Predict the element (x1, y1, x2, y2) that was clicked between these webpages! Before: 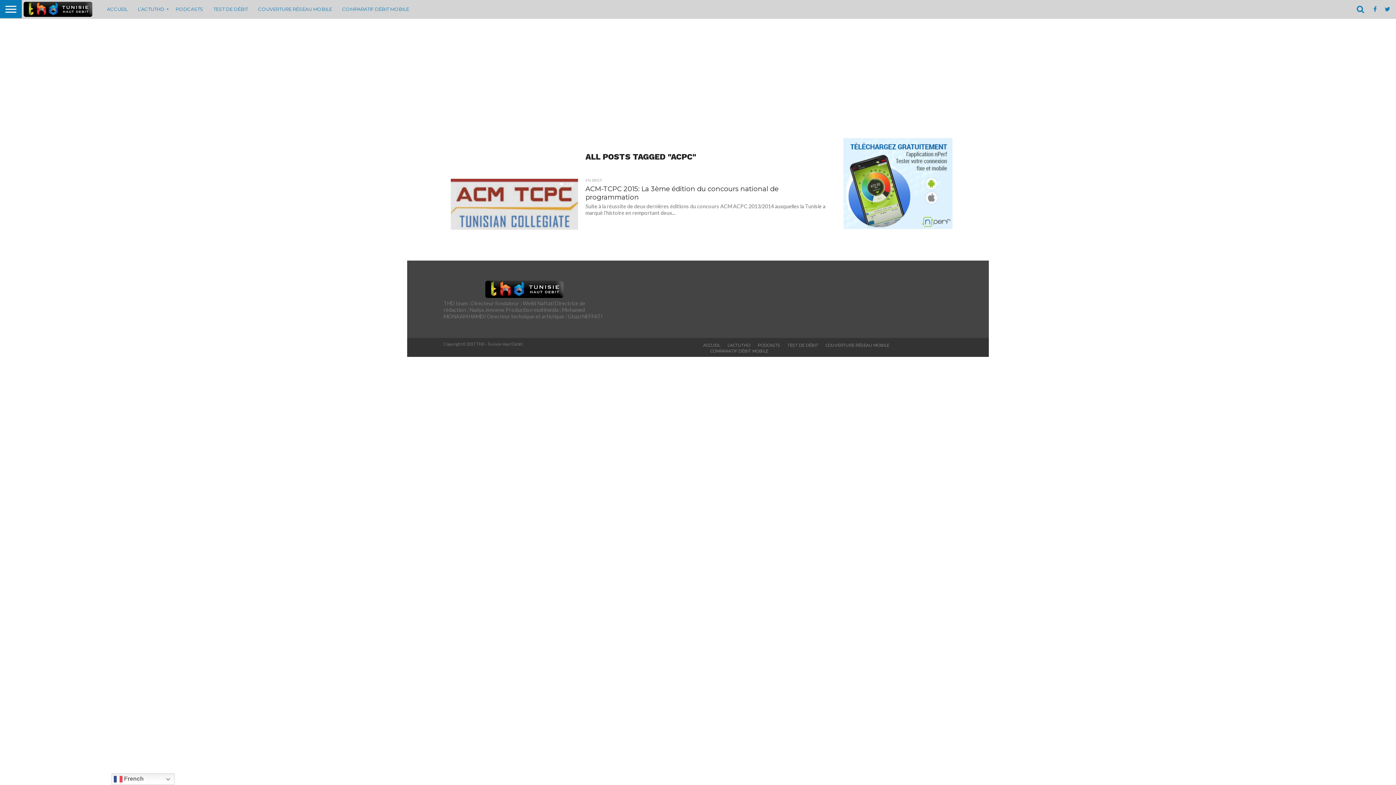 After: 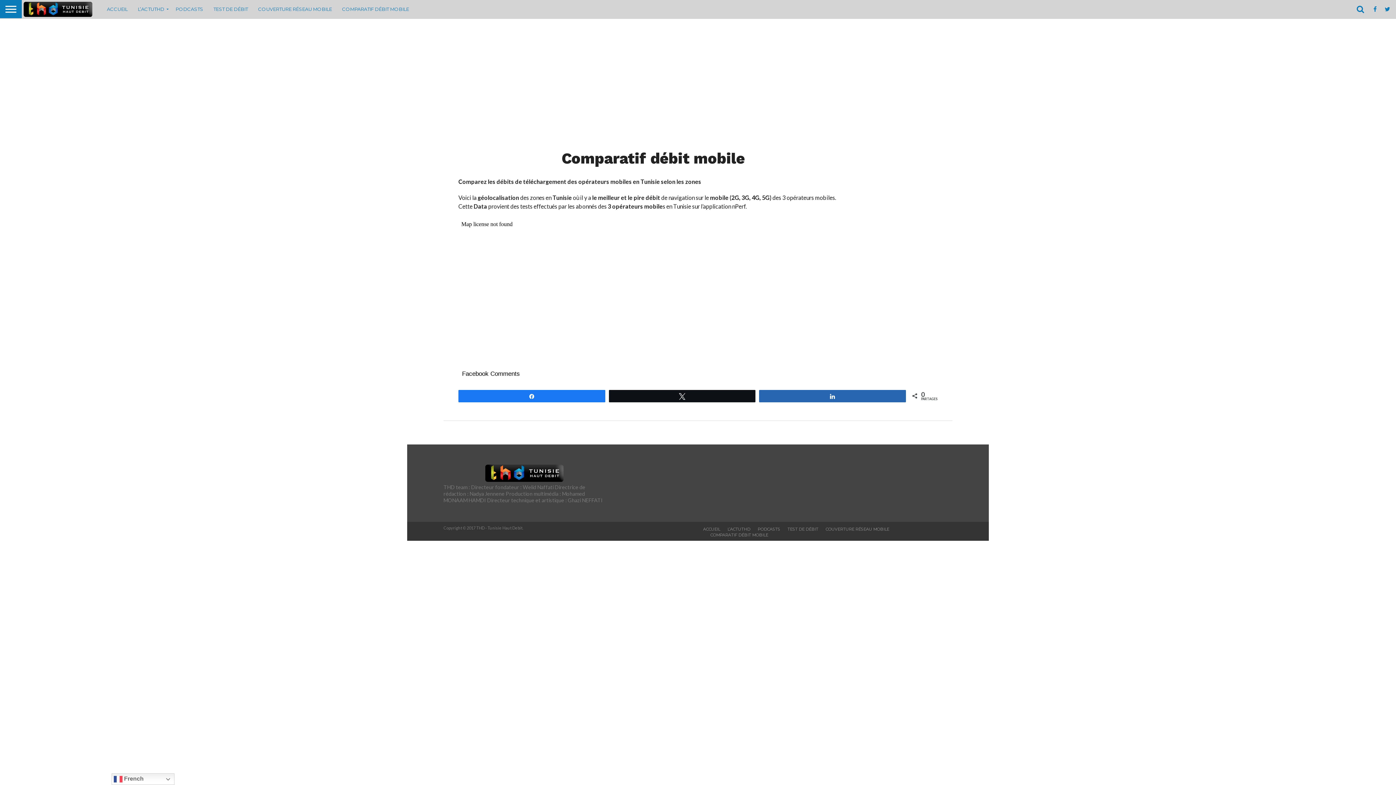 Action: label: COMPARATIF DÉBIT MOBILE bbox: (710, 348, 768, 353)